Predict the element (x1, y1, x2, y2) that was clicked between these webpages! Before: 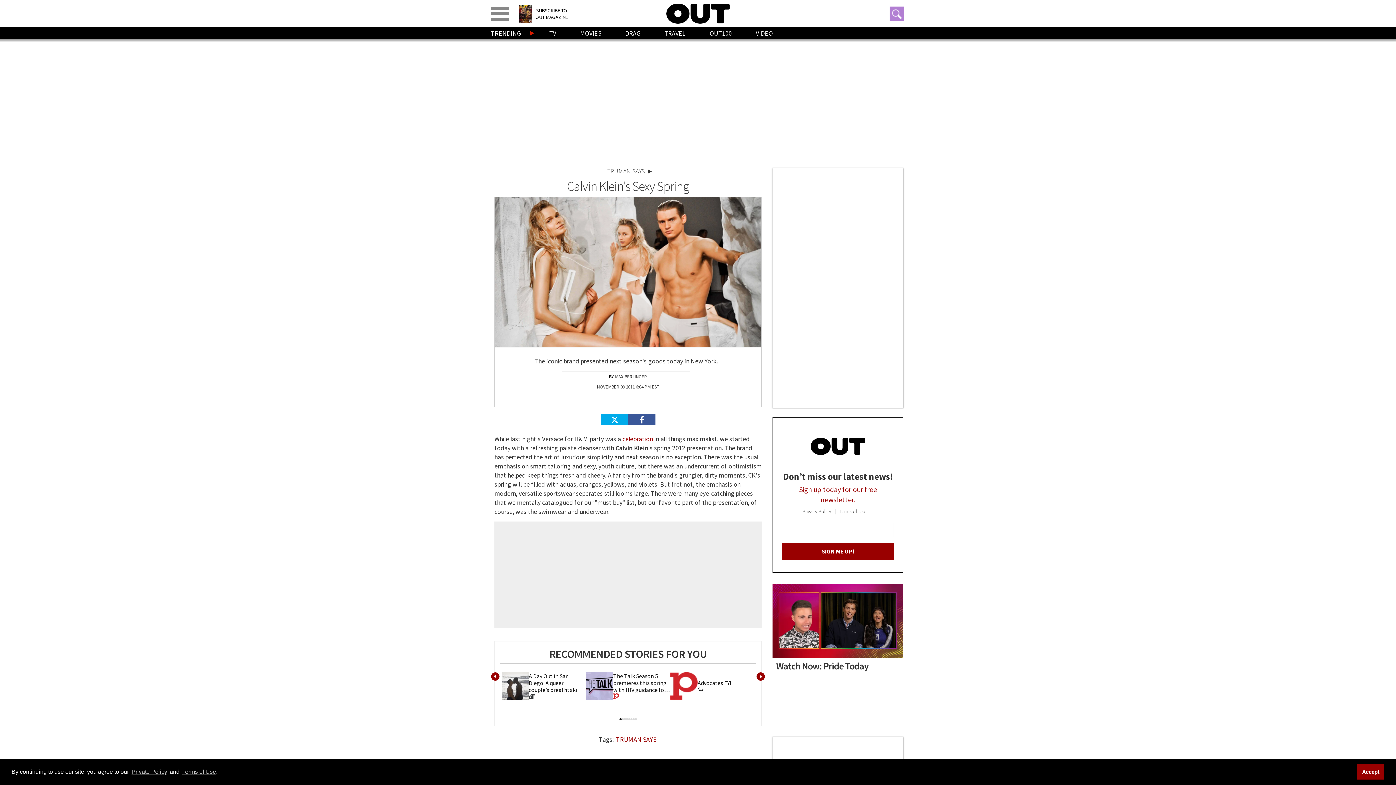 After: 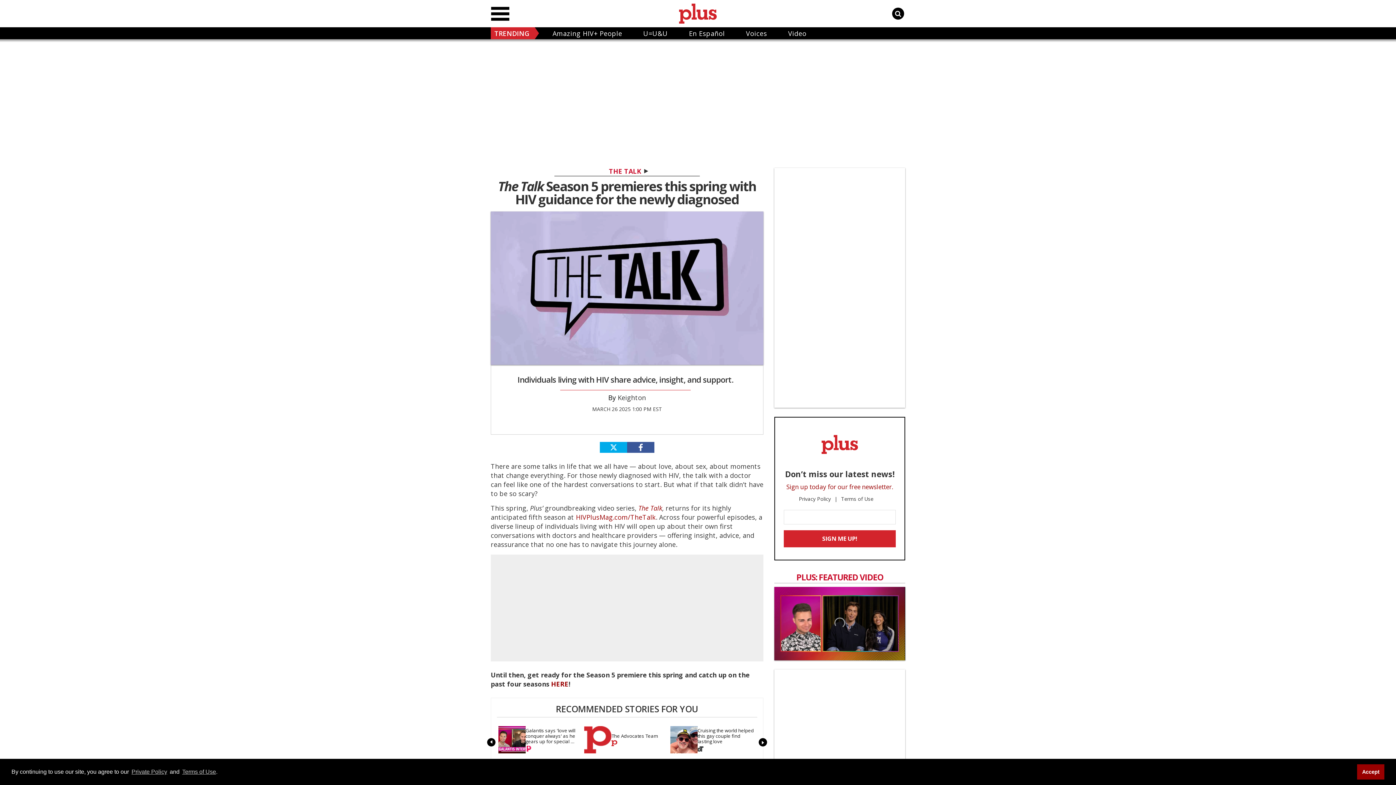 Action: bbox: (613, 673, 670, 693) label: The Talk Season 5 premieres this spring with HIV guidance for the newly diagnosed